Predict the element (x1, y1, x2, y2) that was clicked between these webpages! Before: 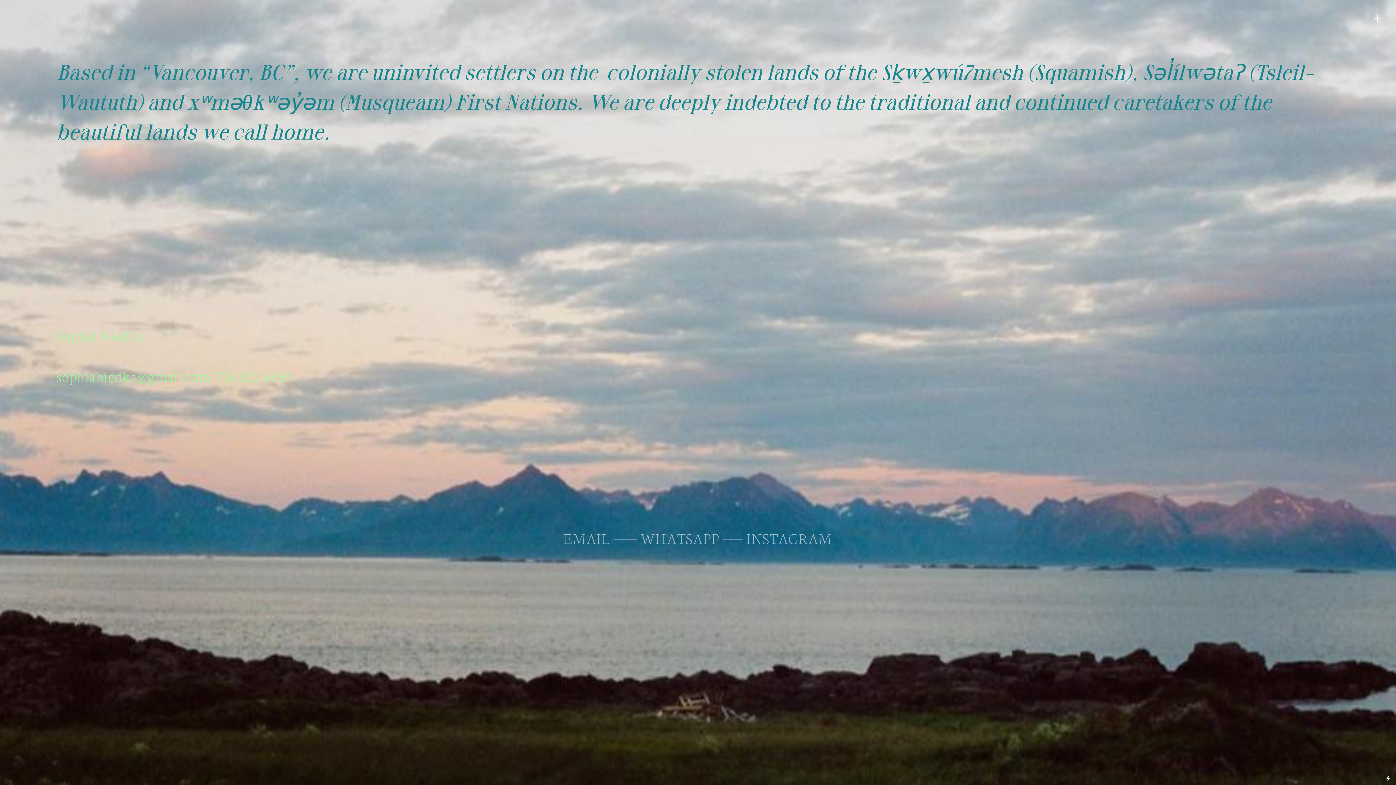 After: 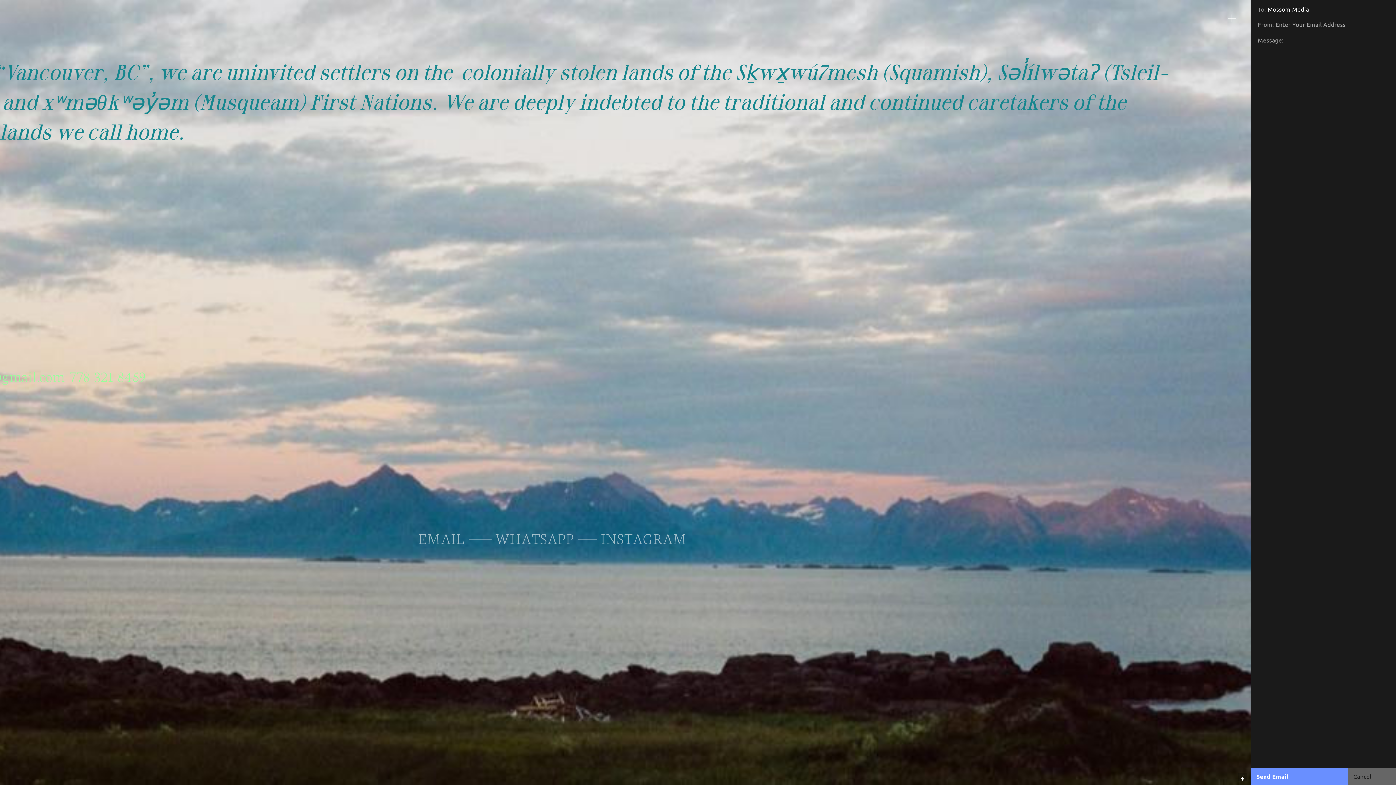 Action: bbox: (563, 528, 610, 548) label: EMAIL